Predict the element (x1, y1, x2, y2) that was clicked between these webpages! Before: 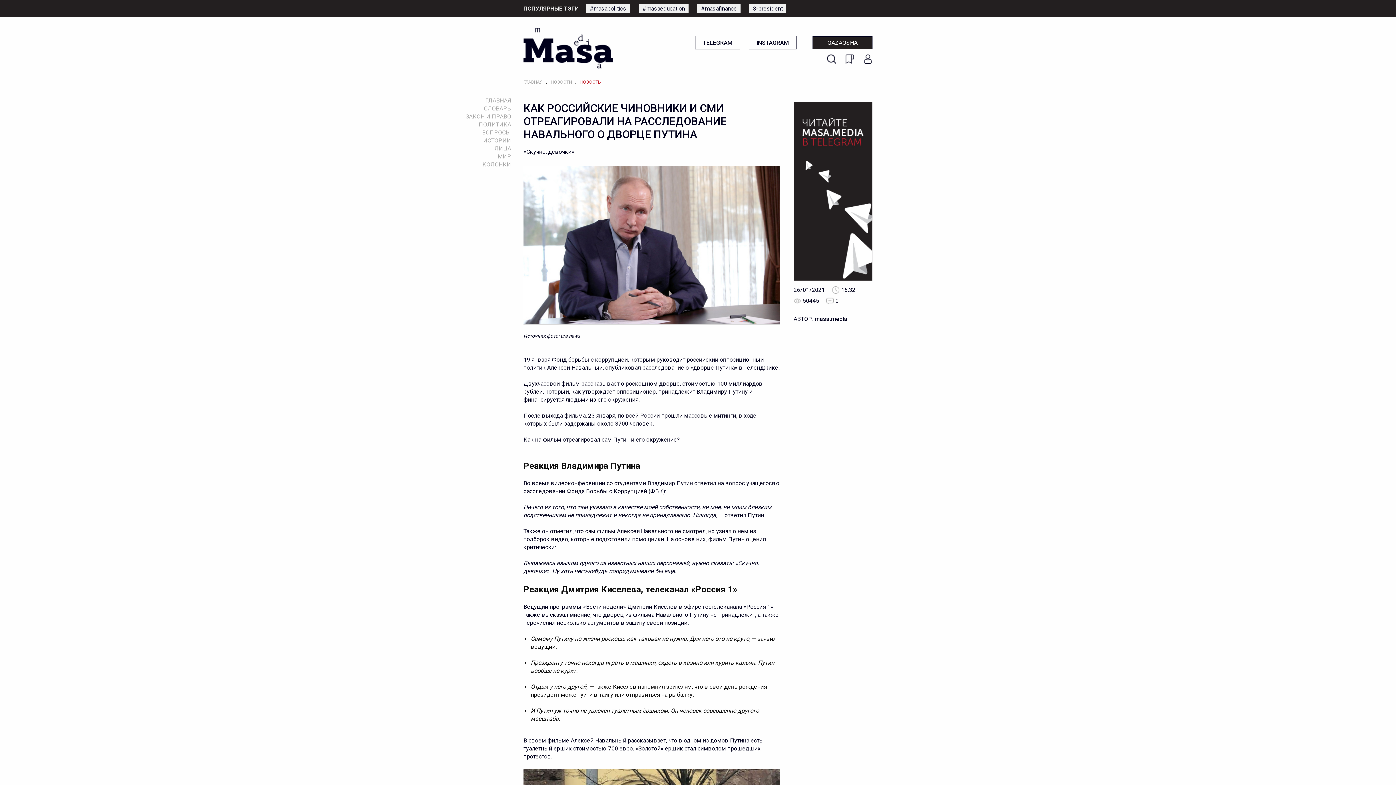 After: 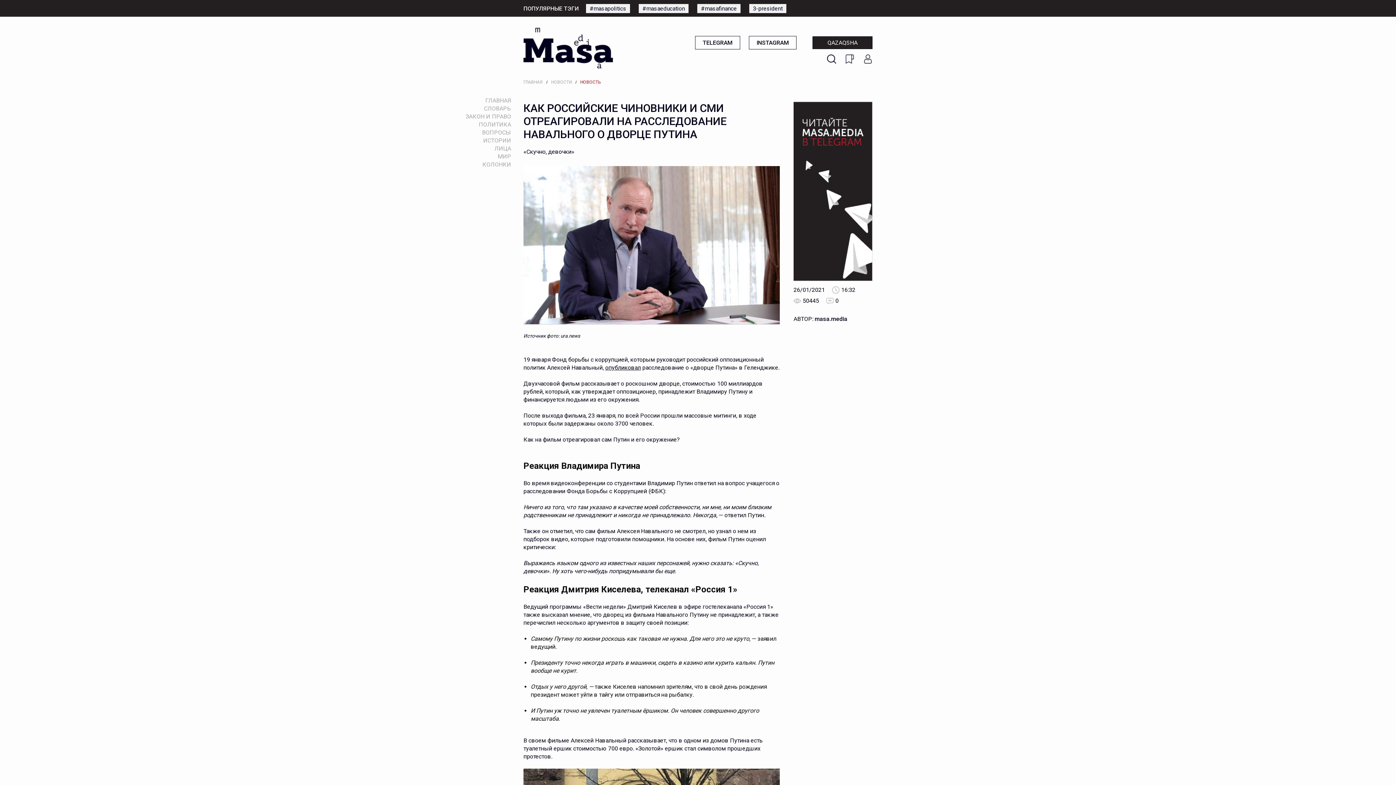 Action: label: НОВОСТЬ bbox: (580, 79, 600, 84)